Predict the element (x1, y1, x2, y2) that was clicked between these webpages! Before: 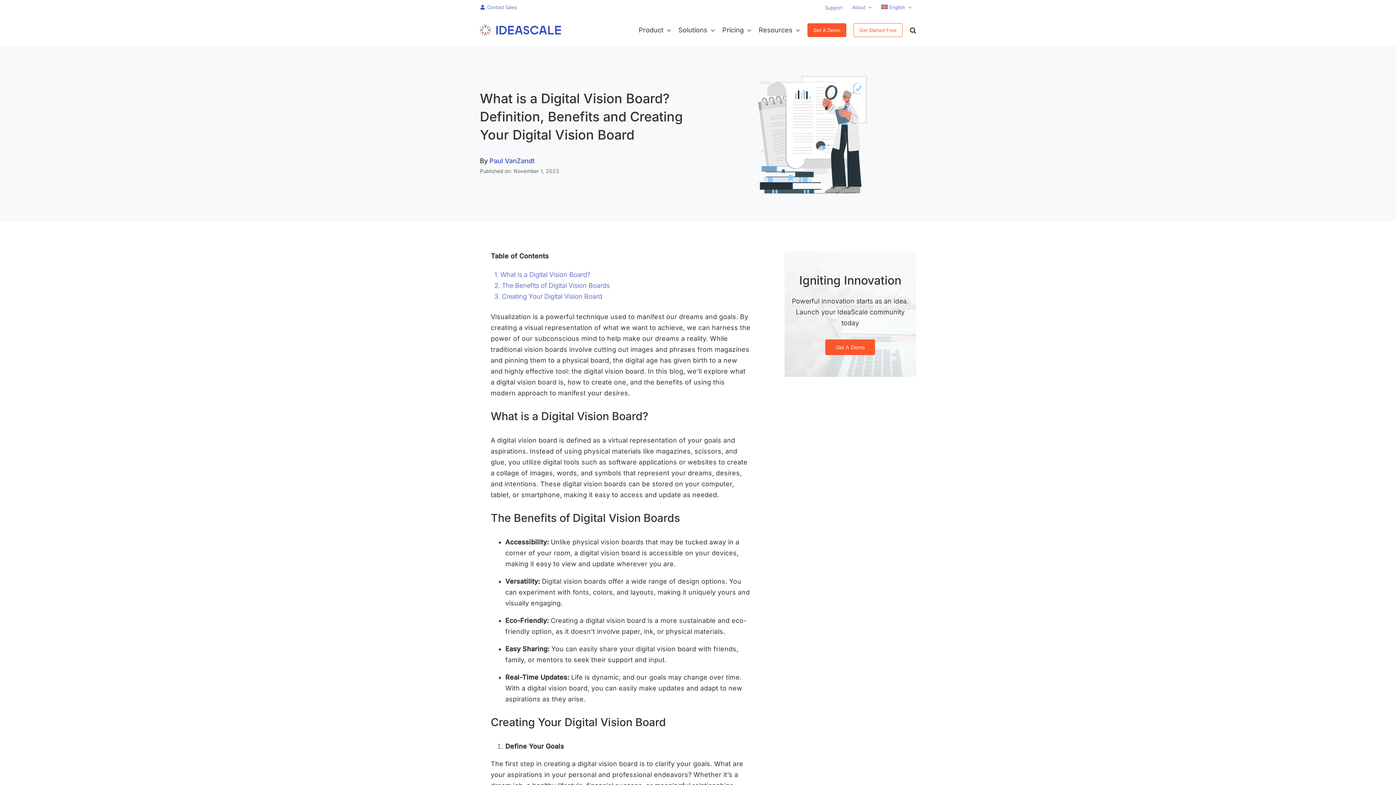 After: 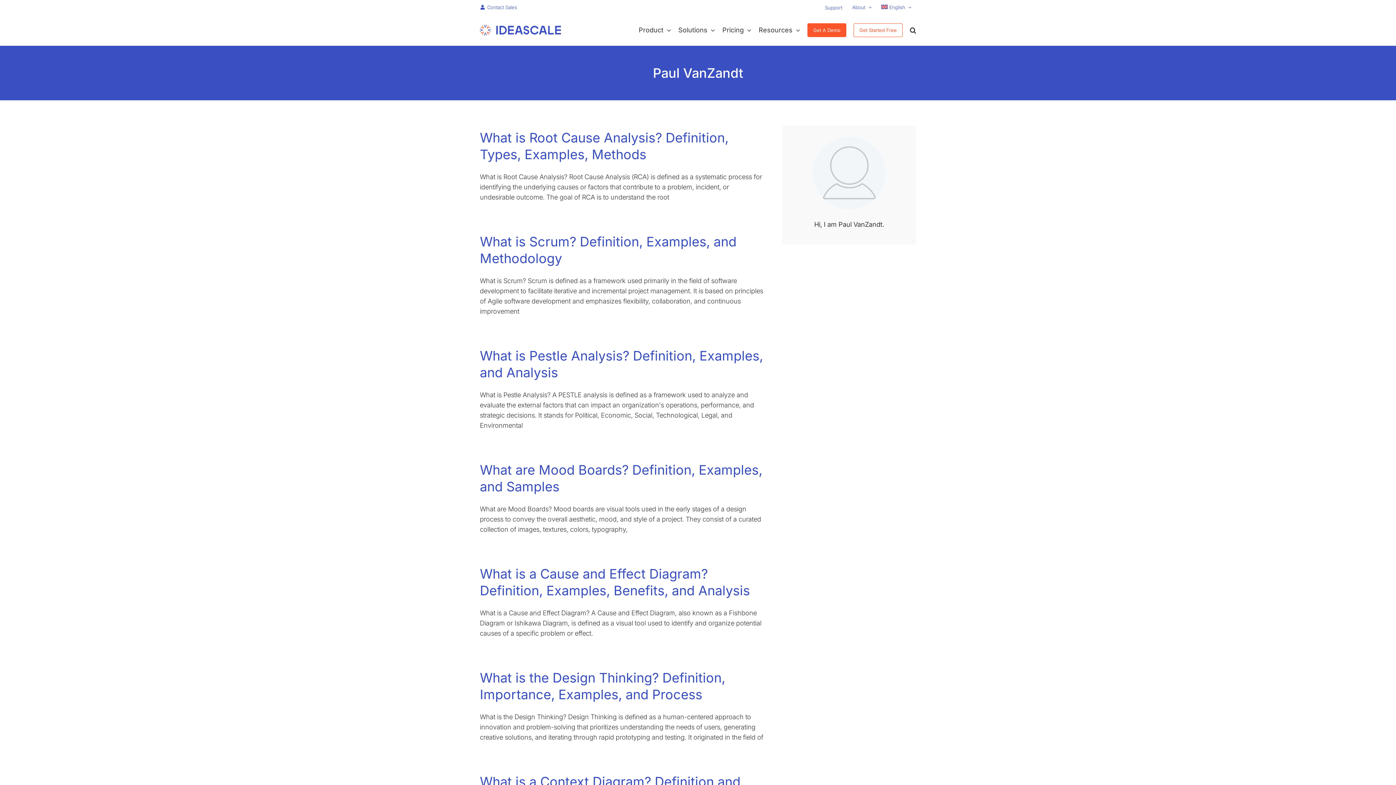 Action: label: Paul VanZandt bbox: (489, 156, 534, 164)